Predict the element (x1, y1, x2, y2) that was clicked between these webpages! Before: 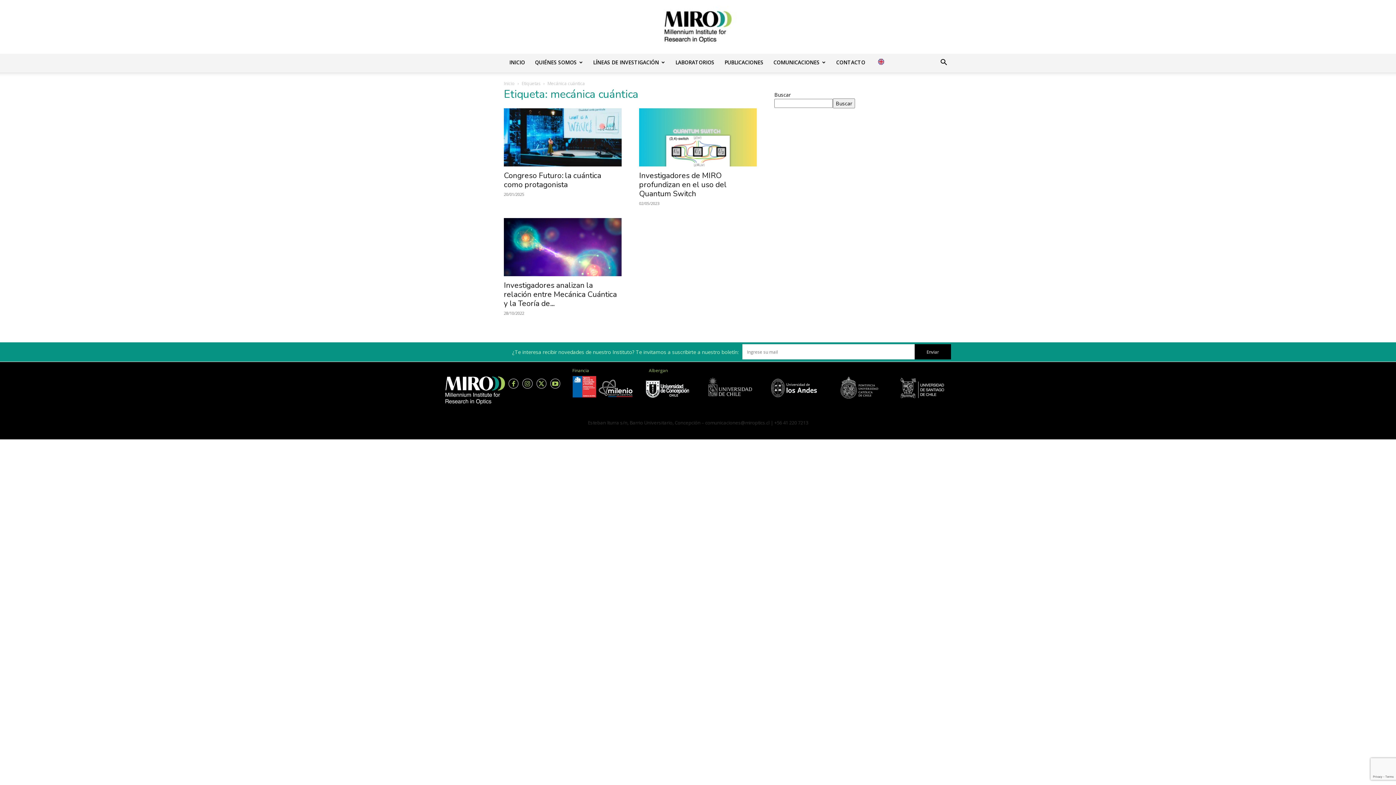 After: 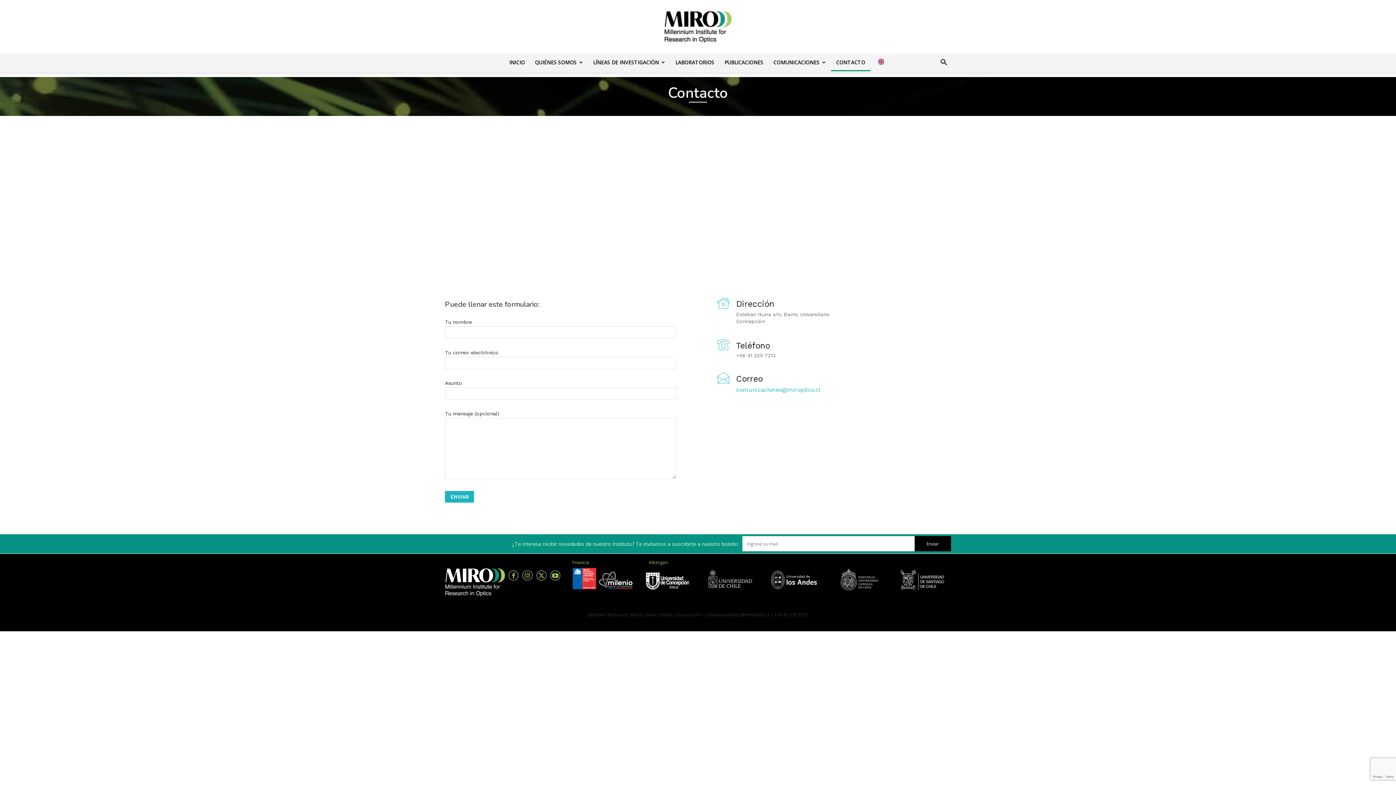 Action: bbox: (831, 53, 870, 71) label: CONTACTO